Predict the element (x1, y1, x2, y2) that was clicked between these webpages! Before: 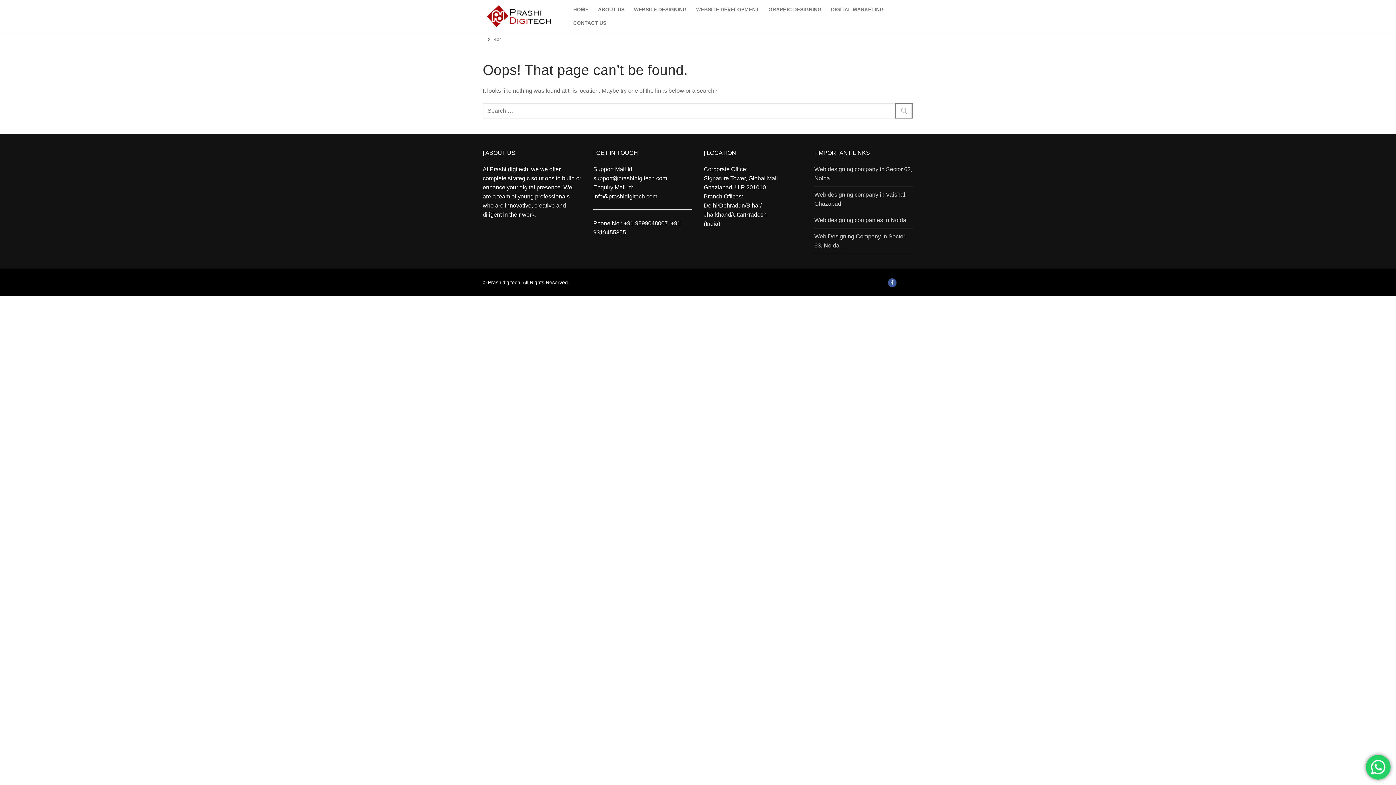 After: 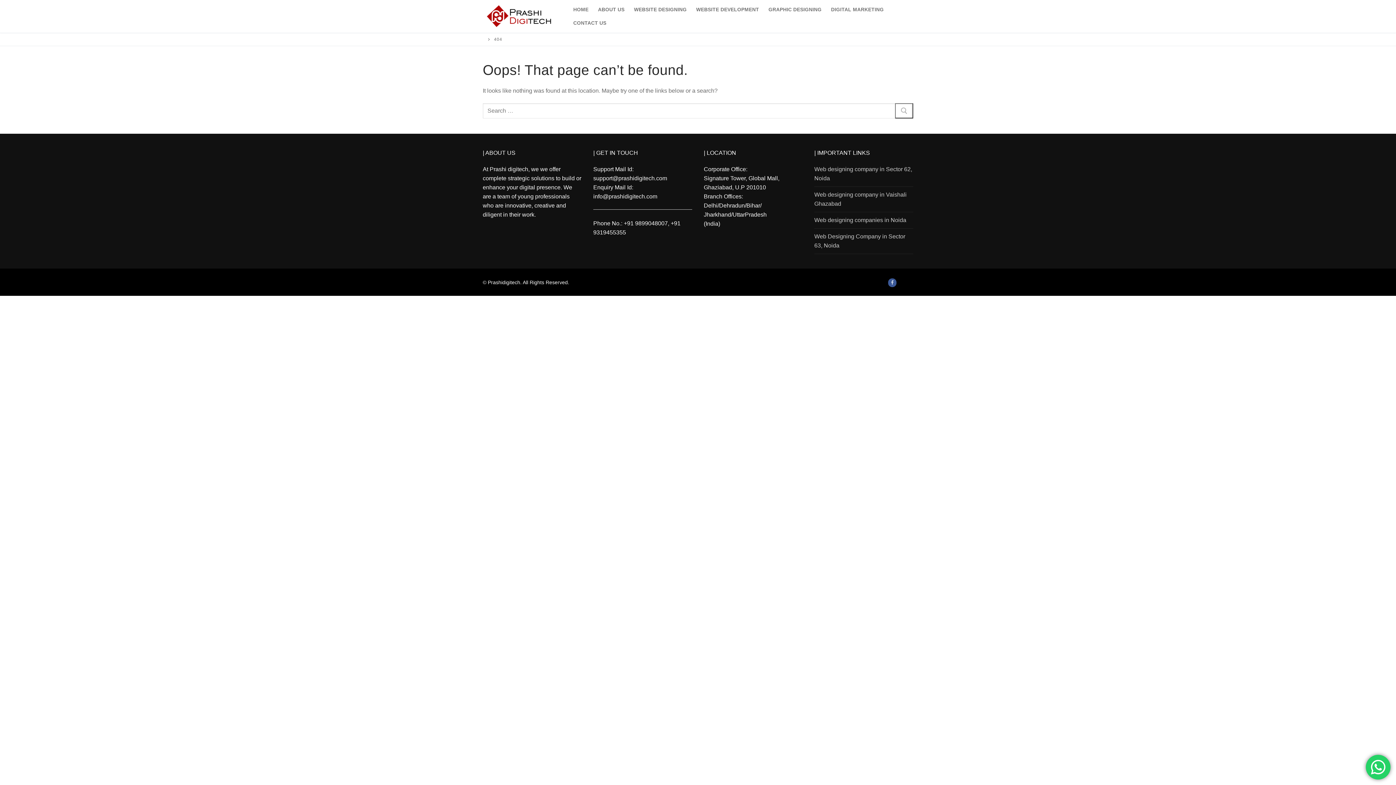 Action: label: 404 bbox: (494, 37, 502, 41)